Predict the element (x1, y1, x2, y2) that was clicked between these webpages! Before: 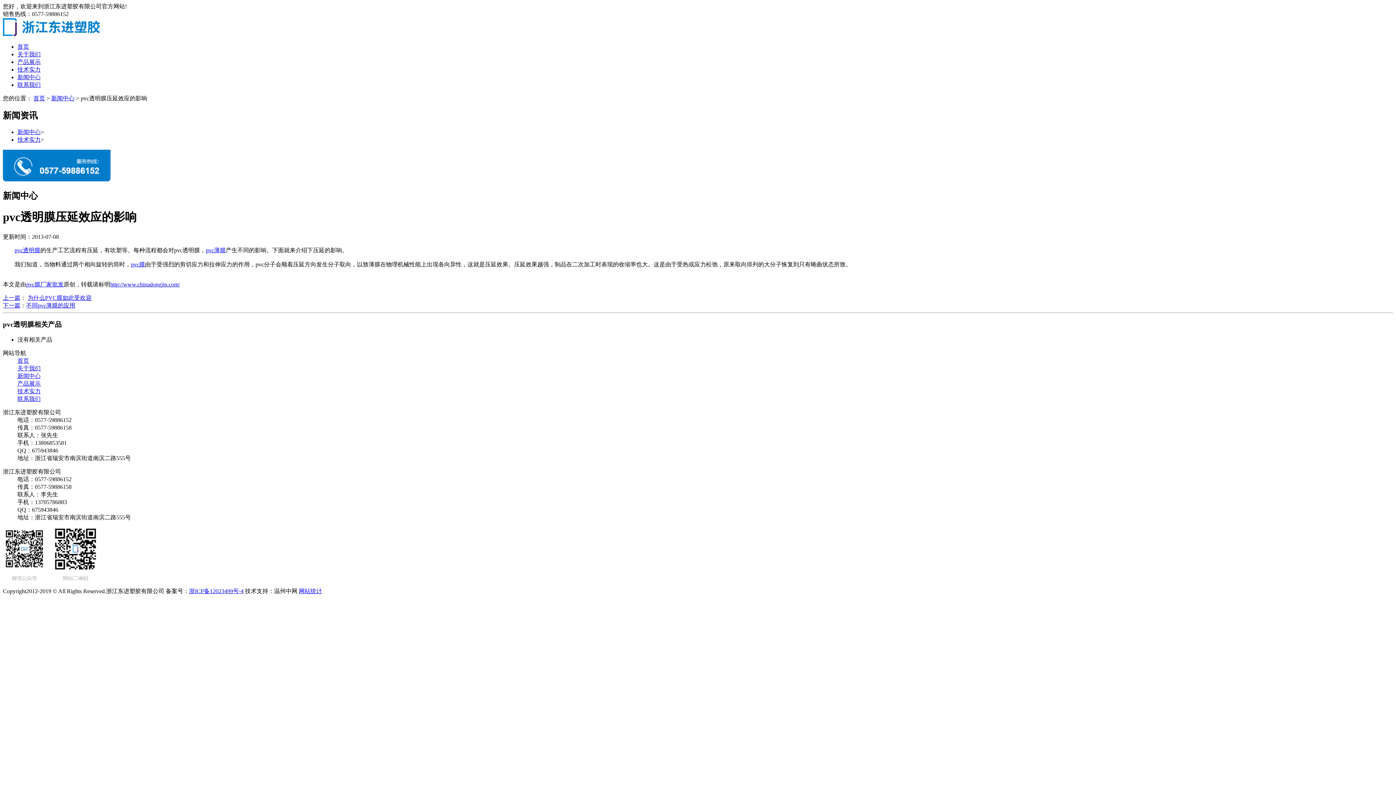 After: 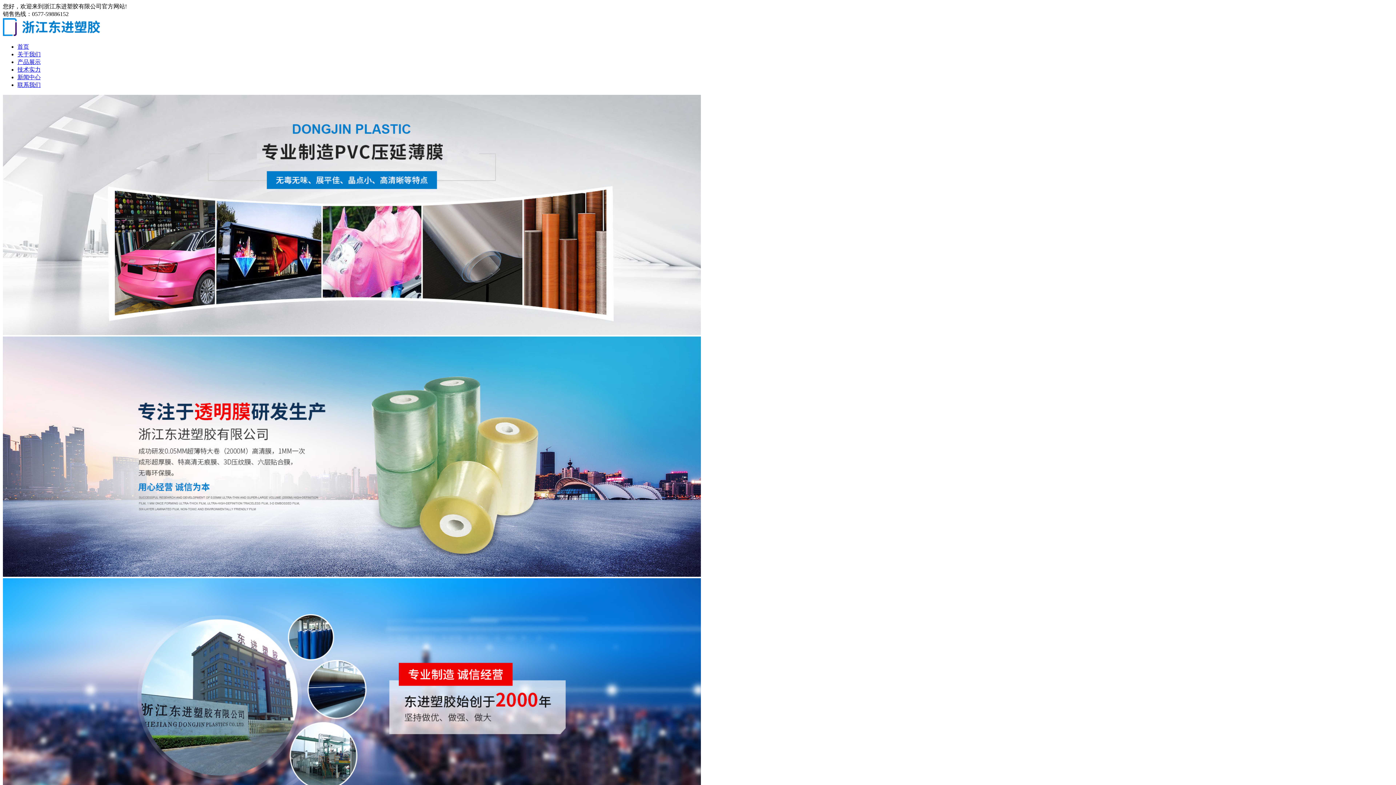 Action: label: 首页 bbox: (17, 357, 29, 364)